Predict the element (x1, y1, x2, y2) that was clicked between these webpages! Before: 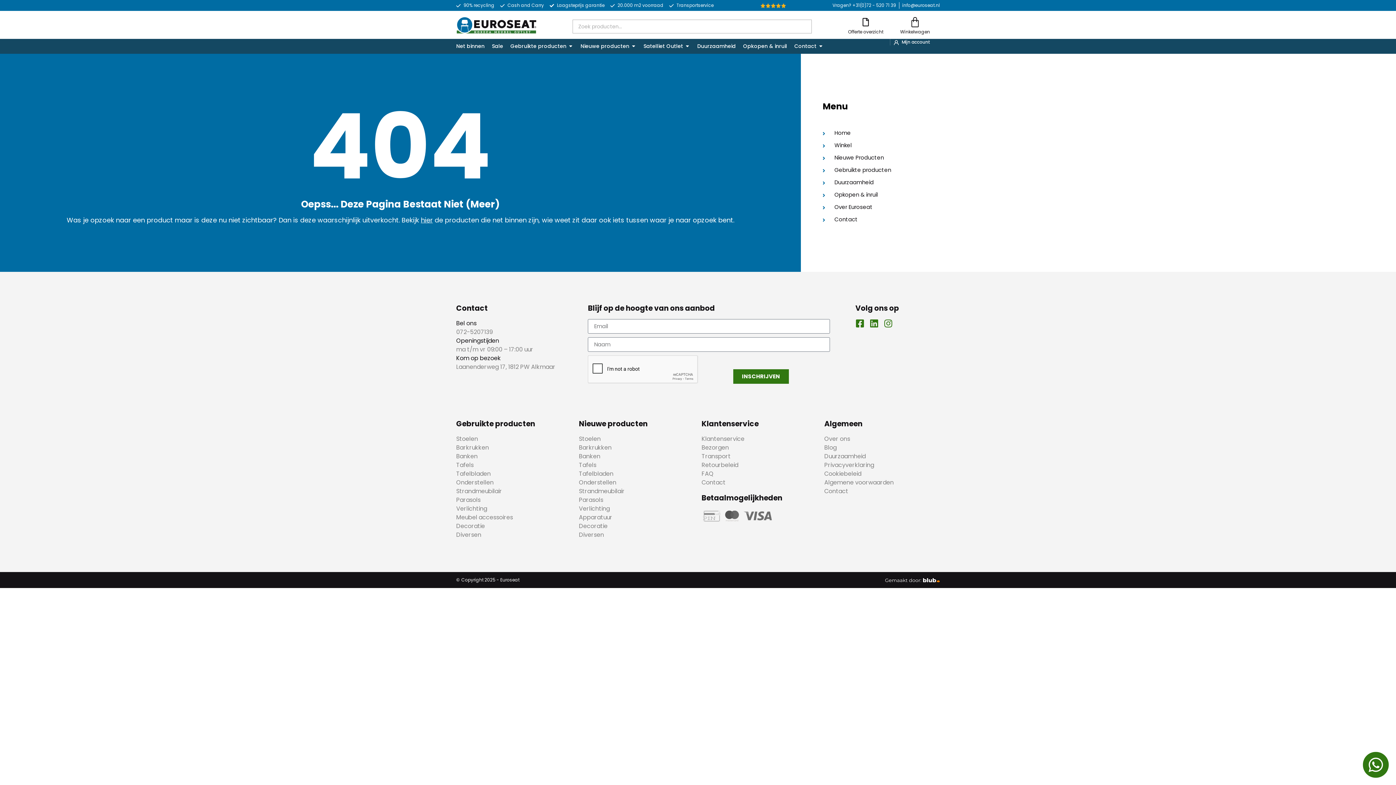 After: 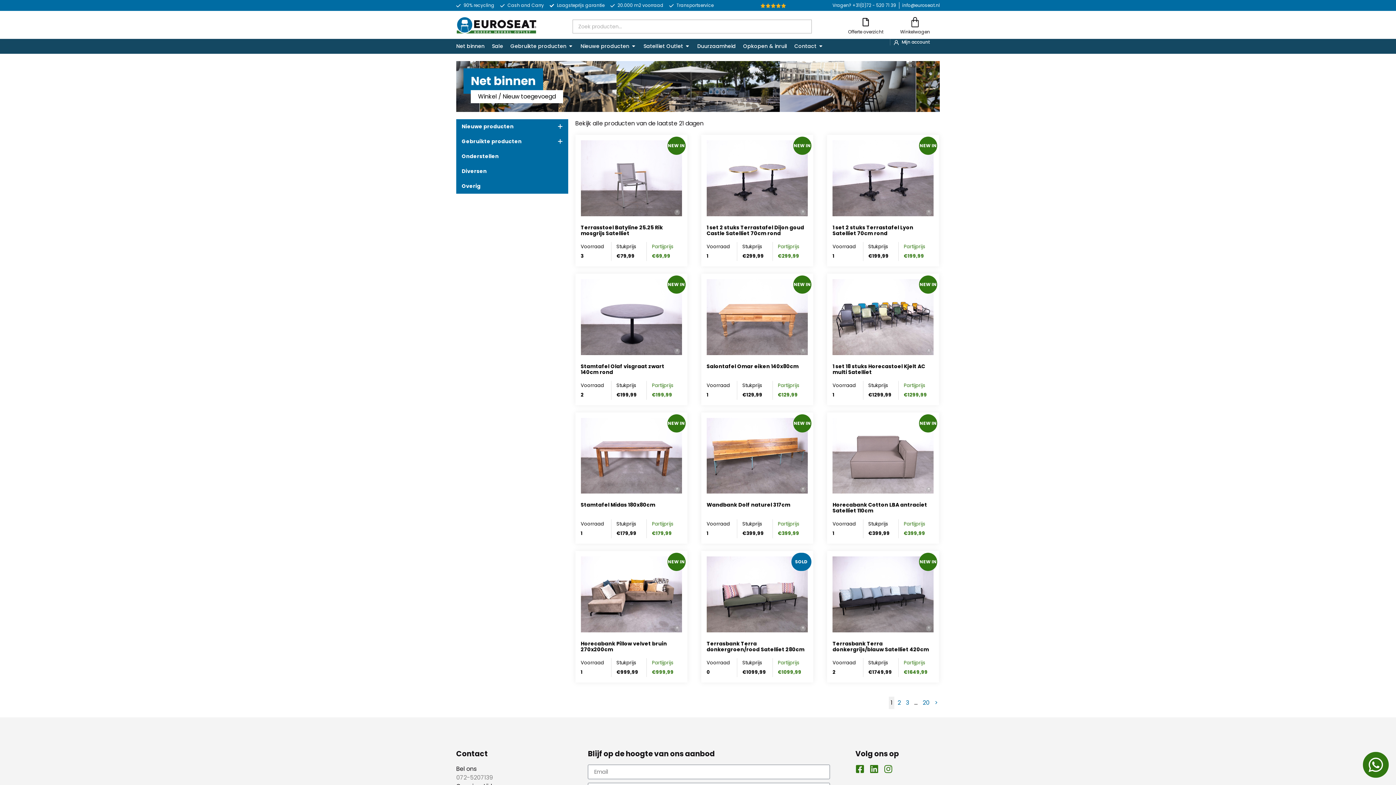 Action: bbox: (456, 42, 484, 50) label: Net binnen